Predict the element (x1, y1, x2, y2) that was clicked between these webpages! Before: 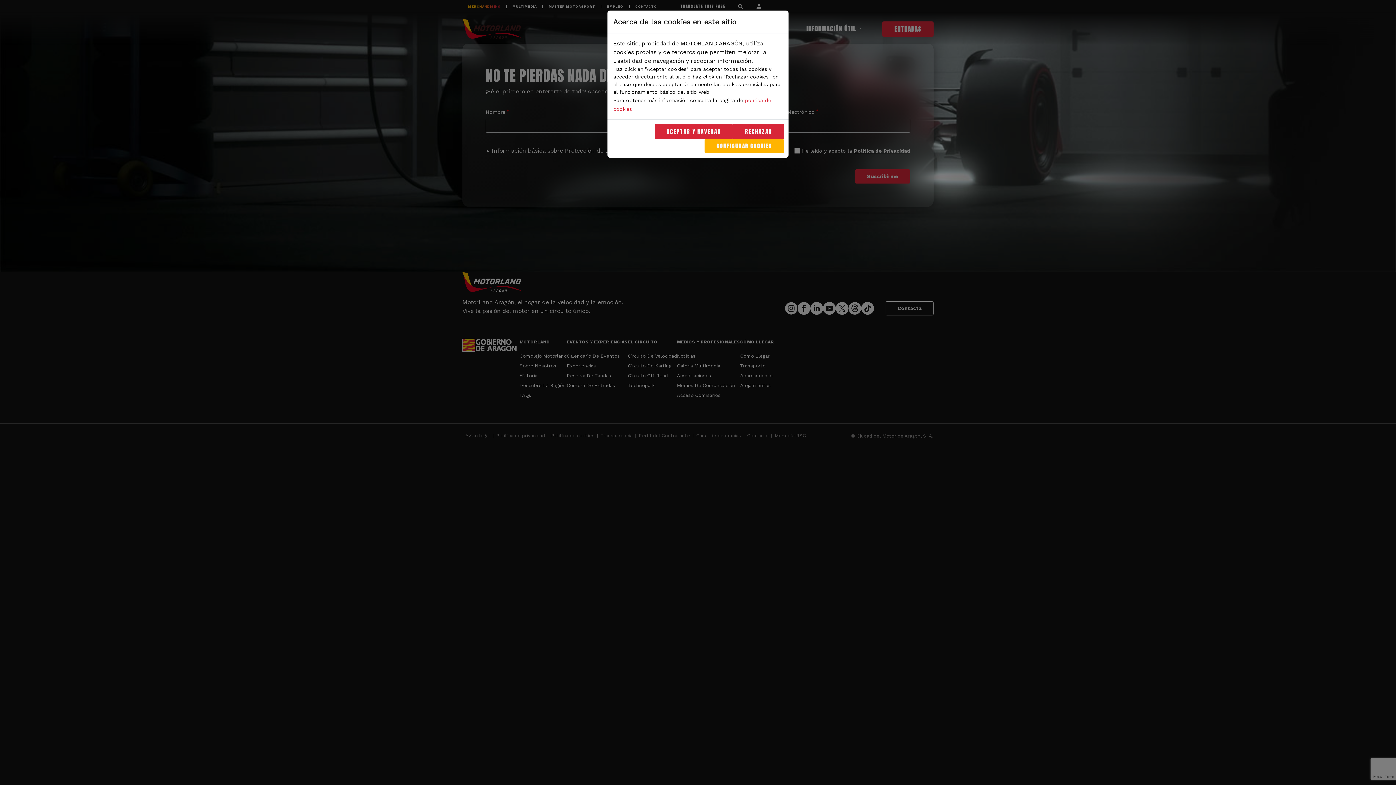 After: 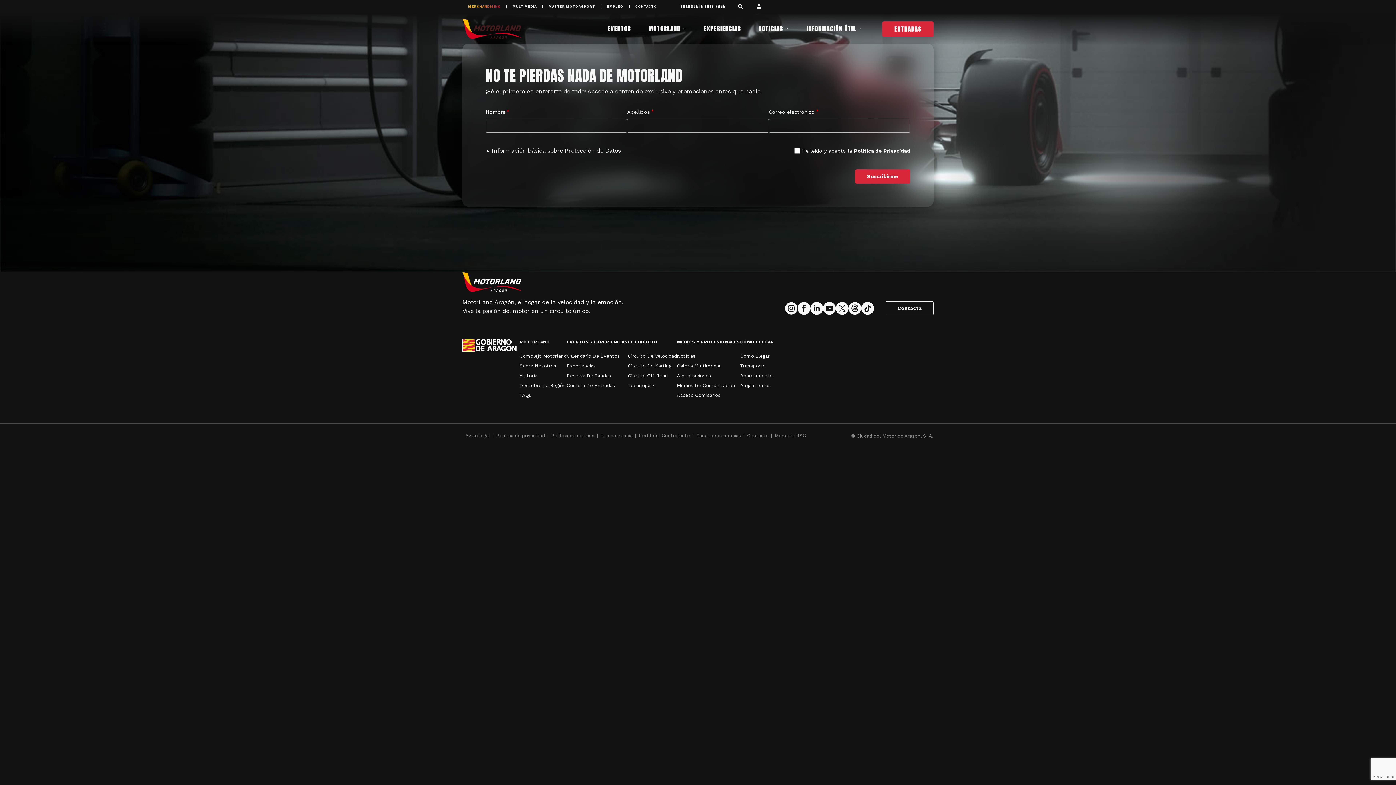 Action: bbox: (654, 124, 733, 139) label: ACEPTAR Y NAVEGAR